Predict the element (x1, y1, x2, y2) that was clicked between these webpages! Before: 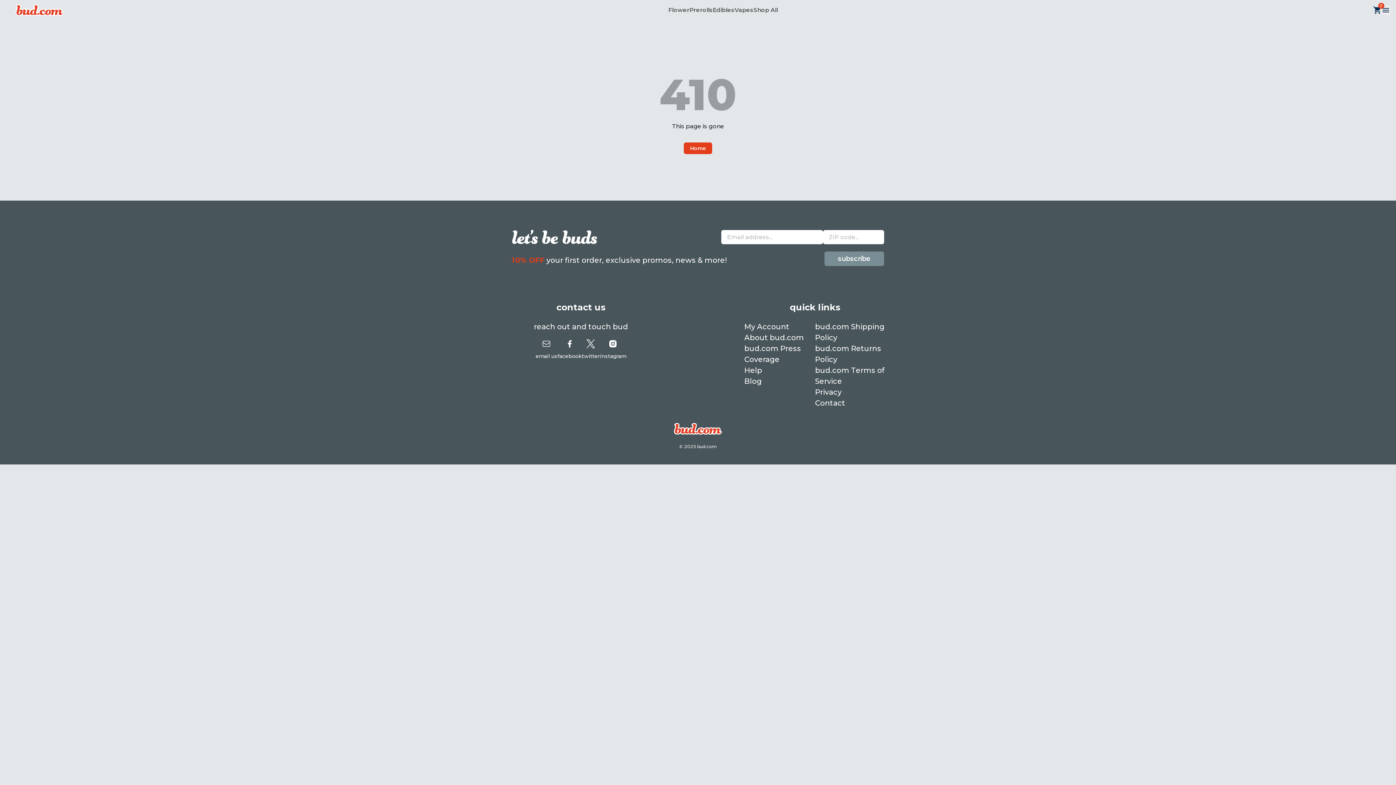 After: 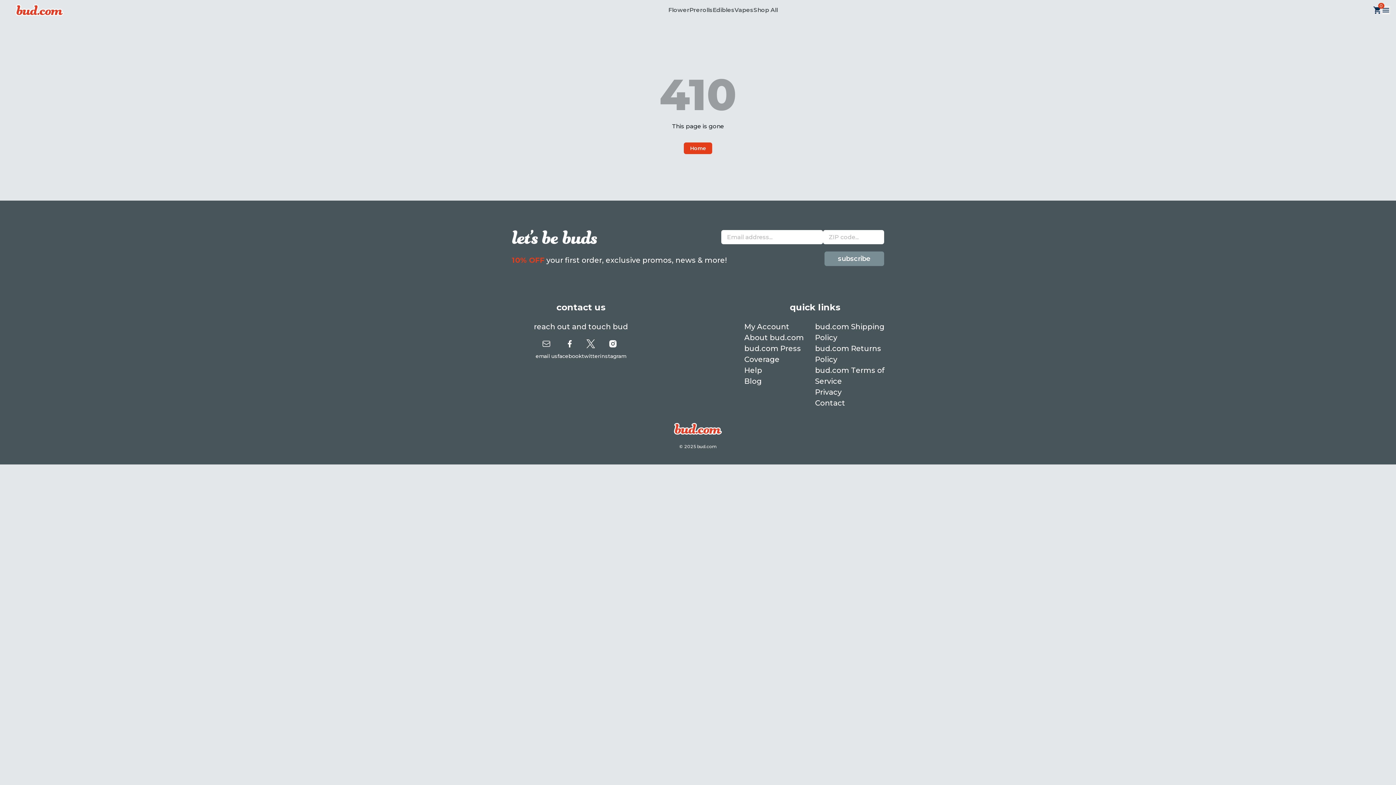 Action: label: facebook bbox: (557, 339, 581, 360)